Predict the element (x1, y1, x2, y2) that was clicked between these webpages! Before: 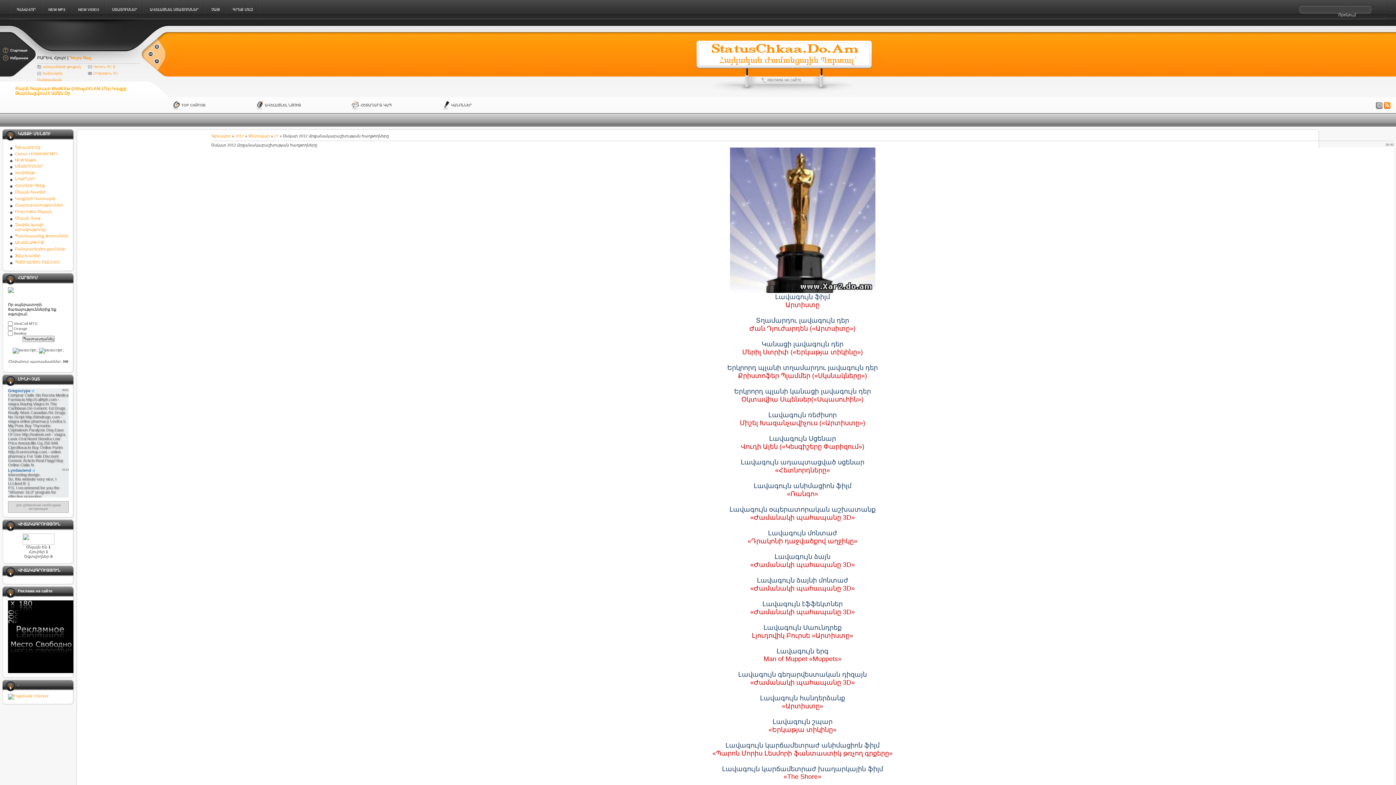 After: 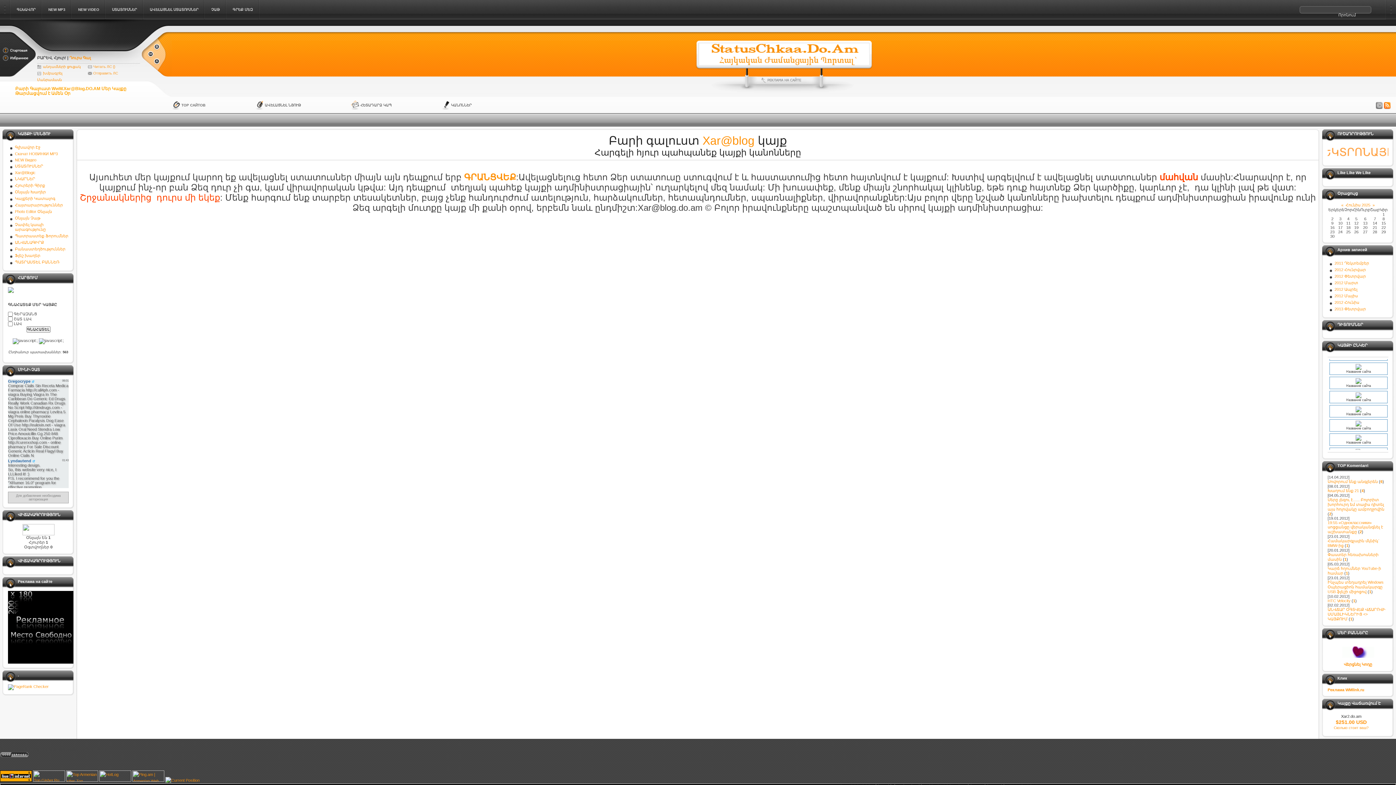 Action: bbox: (441, 100, 471, 110) label: ԿԱՆՈՆՆԵՐ